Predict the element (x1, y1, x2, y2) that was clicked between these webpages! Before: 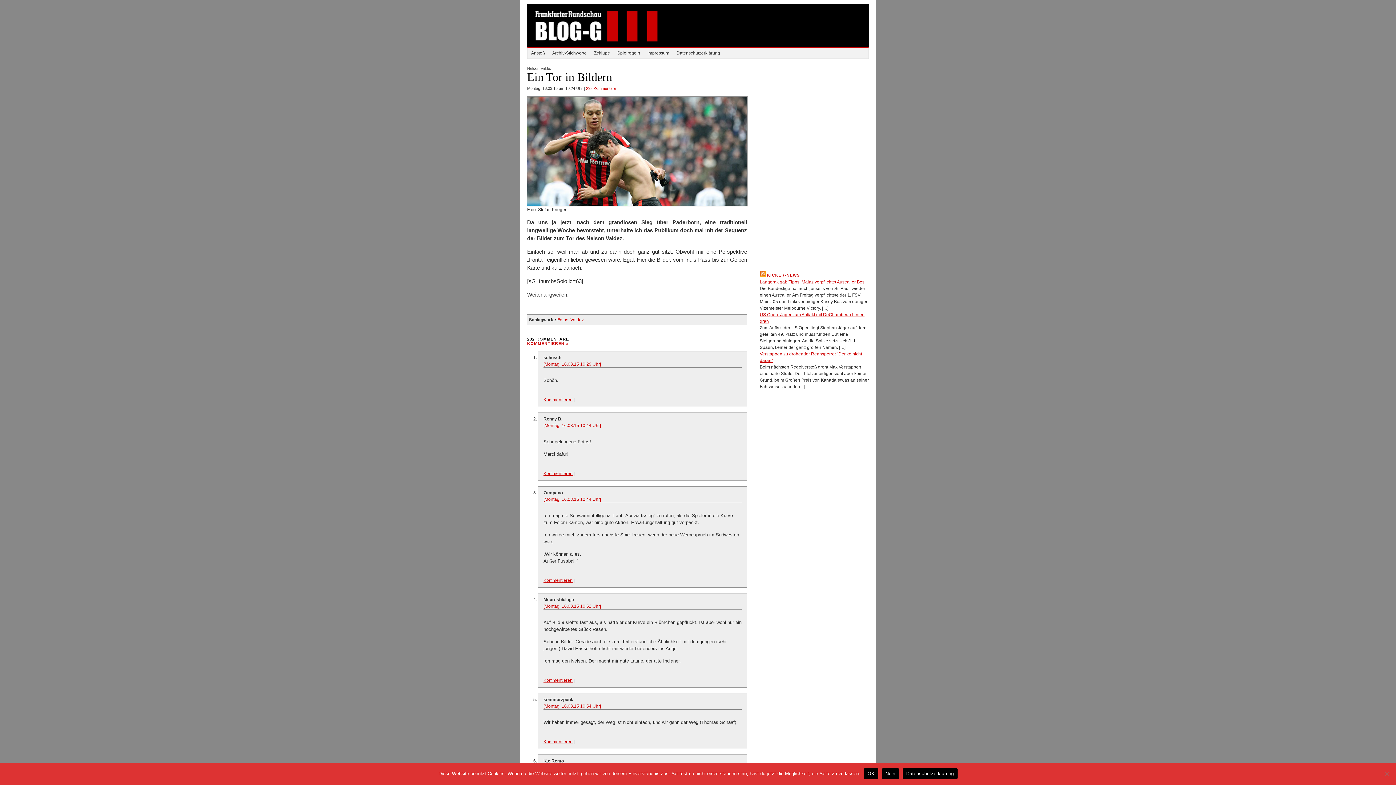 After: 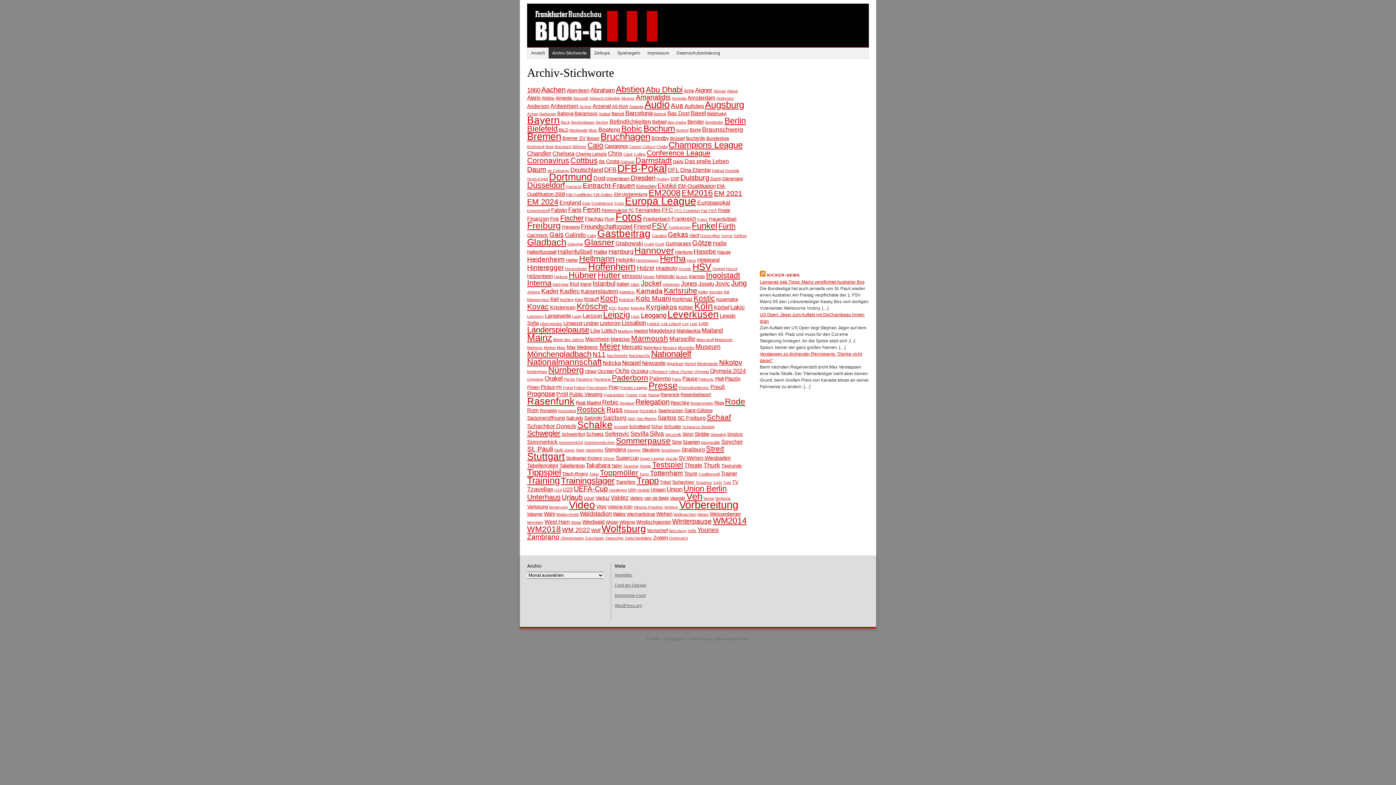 Action: label: Archiv-Stichworte bbox: (548, 47, 590, 58)